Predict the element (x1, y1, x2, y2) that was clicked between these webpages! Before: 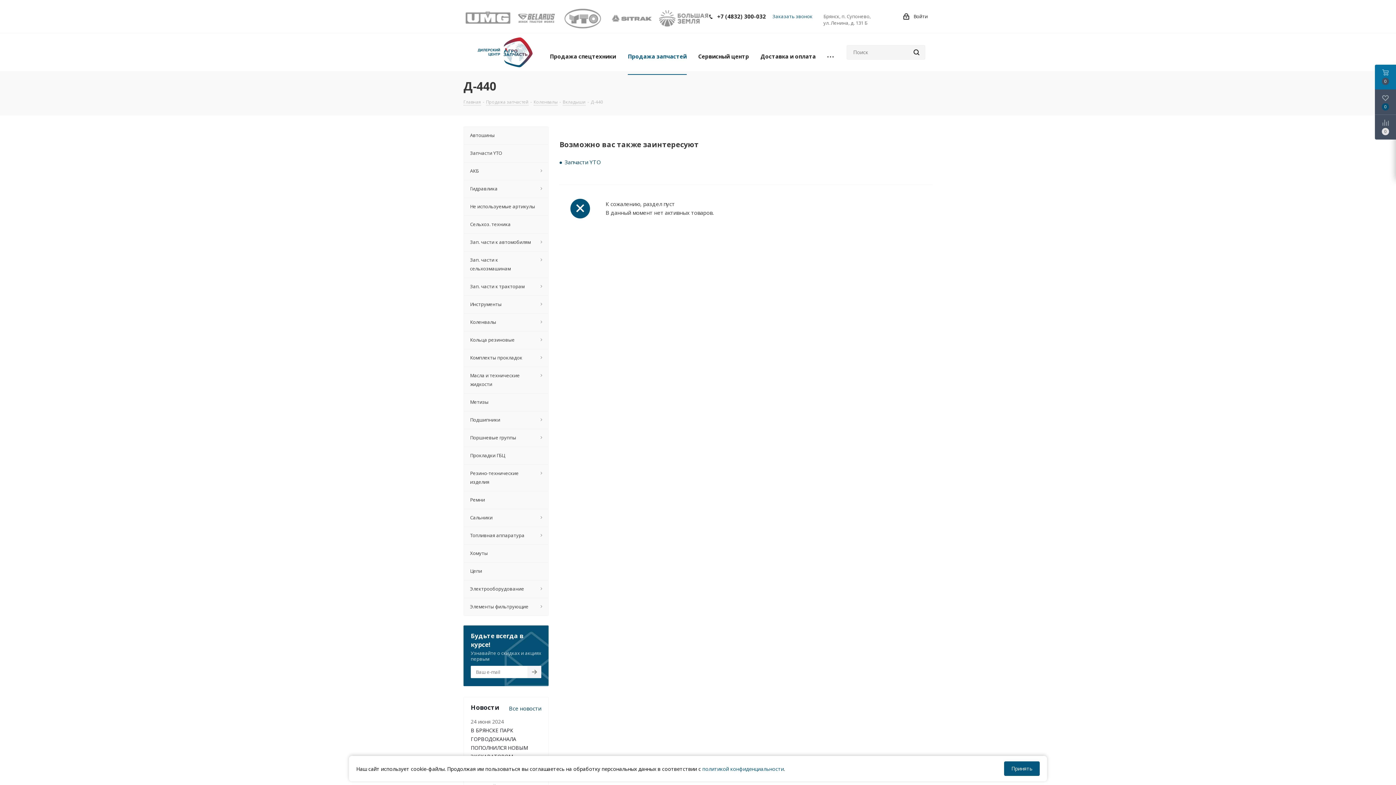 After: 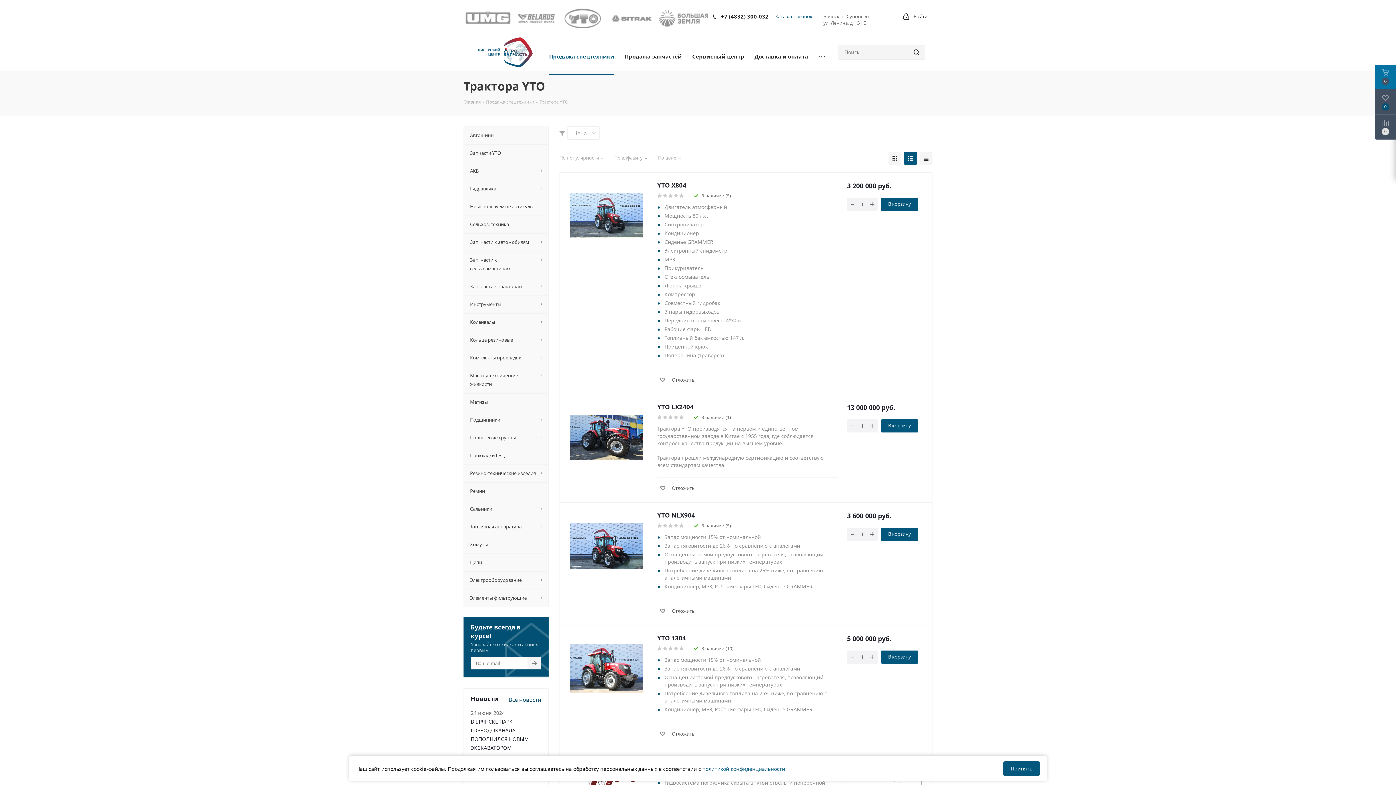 Action: bbox: (561, 8, 610, 28)